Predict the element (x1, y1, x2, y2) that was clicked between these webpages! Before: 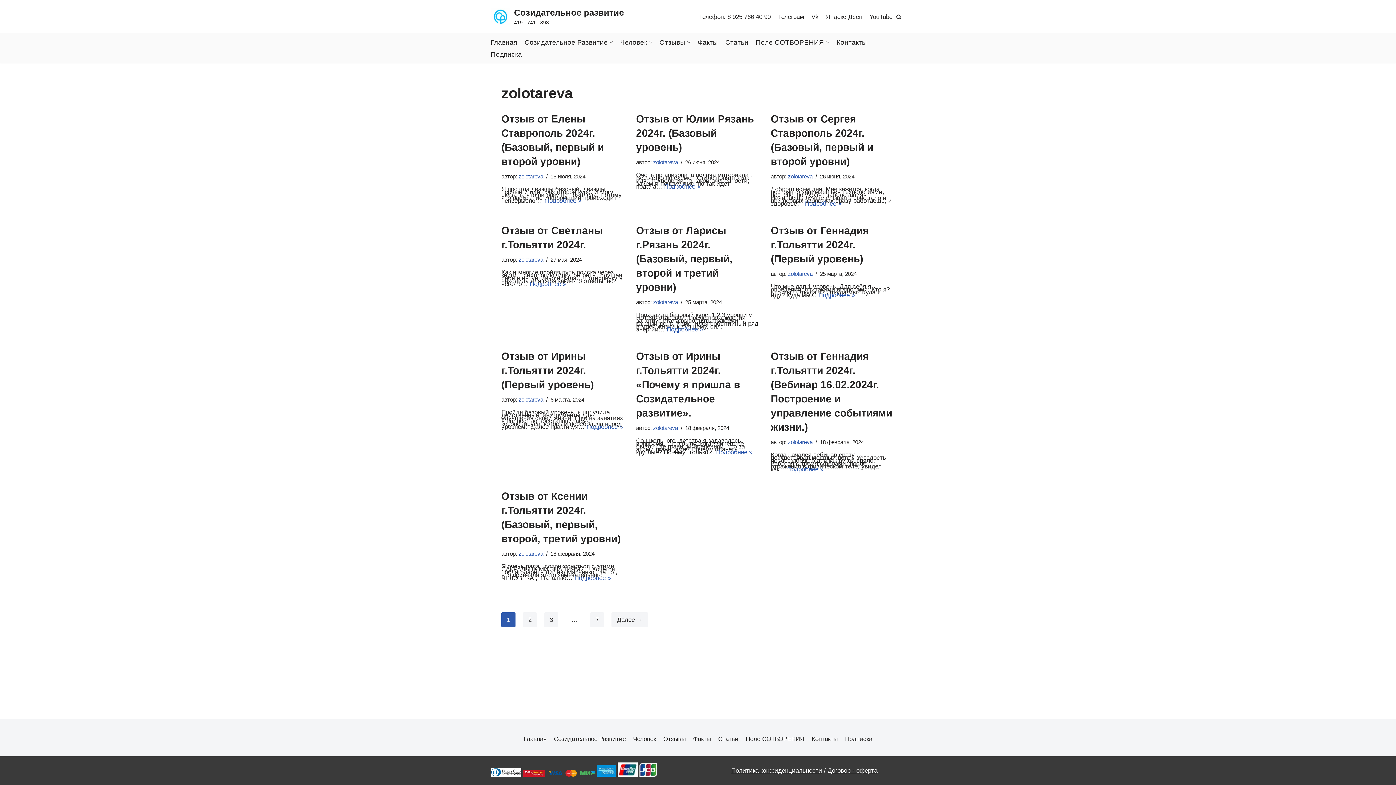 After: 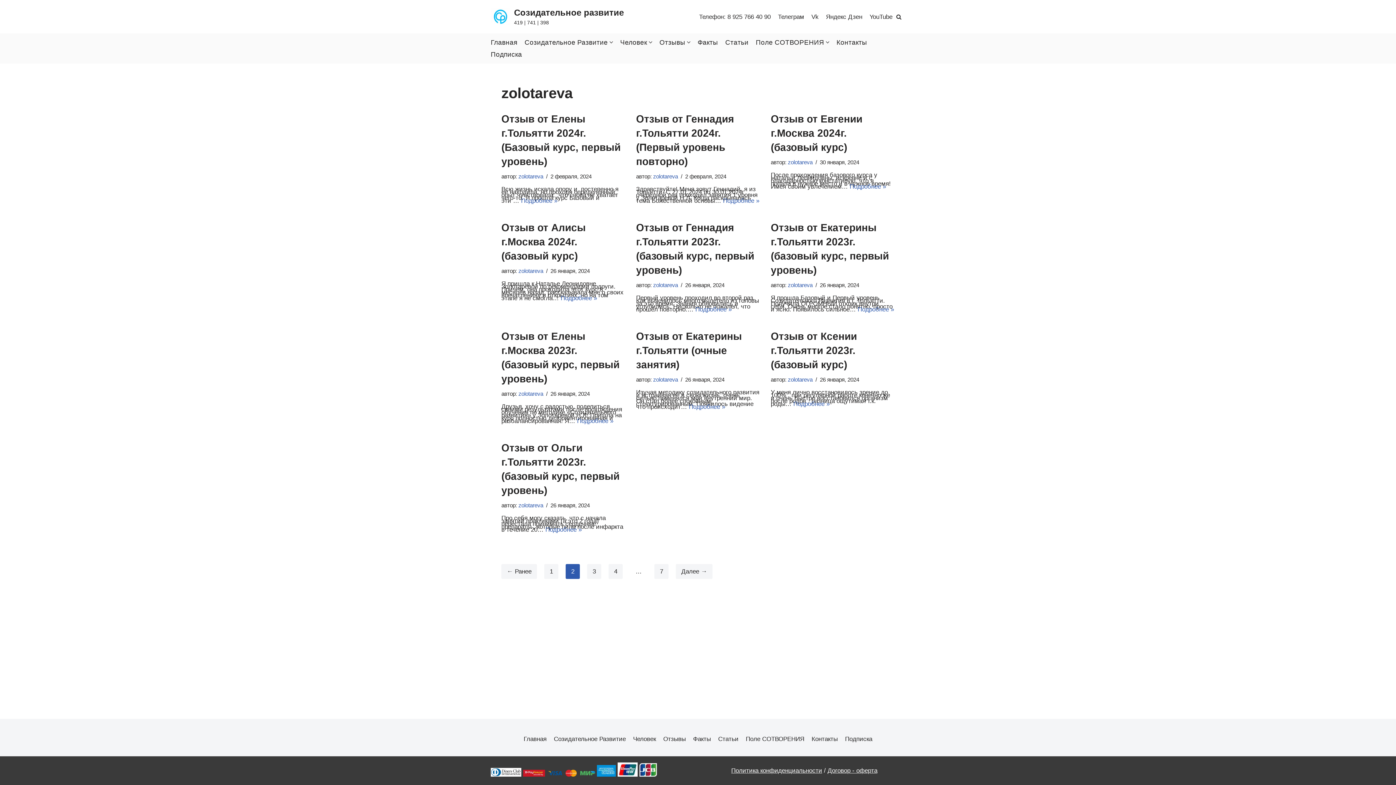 Action: bbox: (523, 612, 537, 627) label: 2